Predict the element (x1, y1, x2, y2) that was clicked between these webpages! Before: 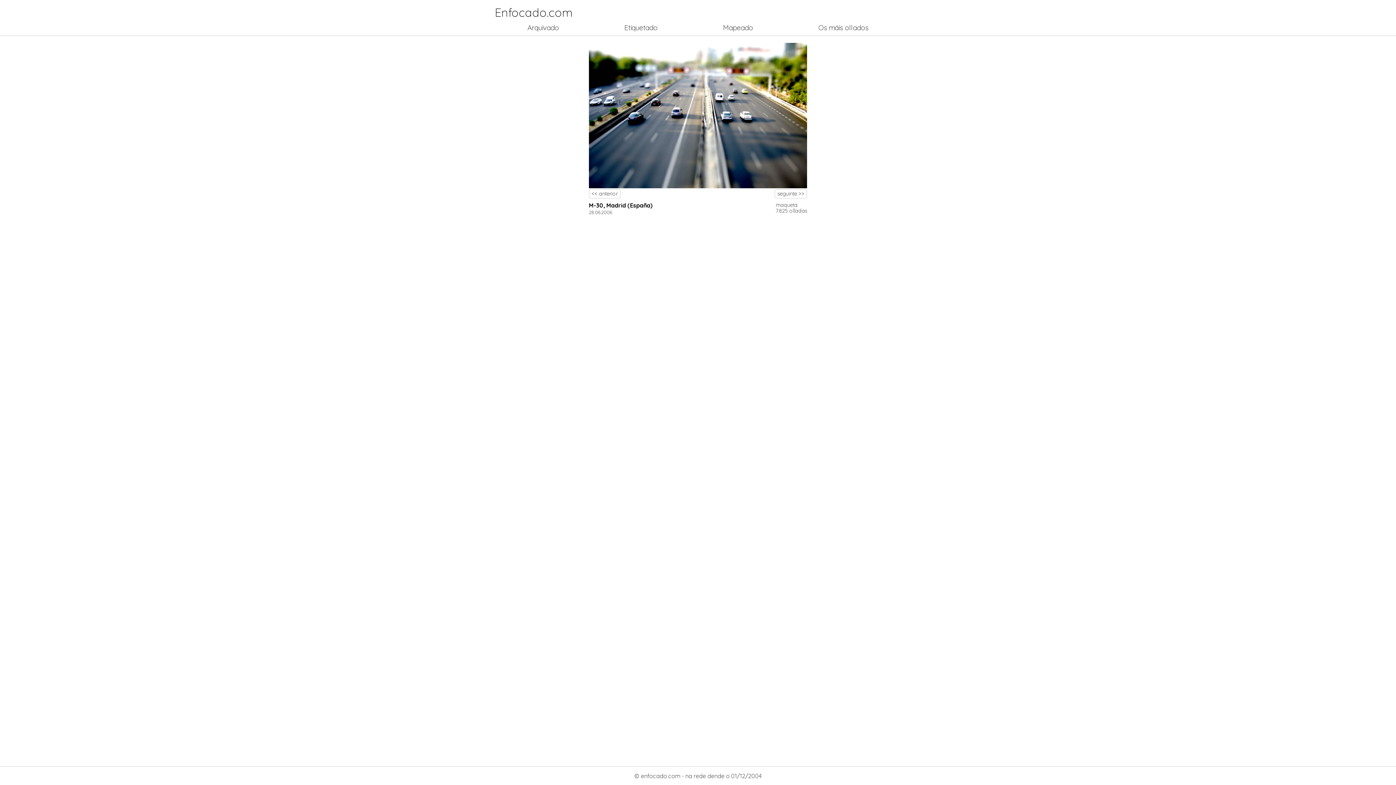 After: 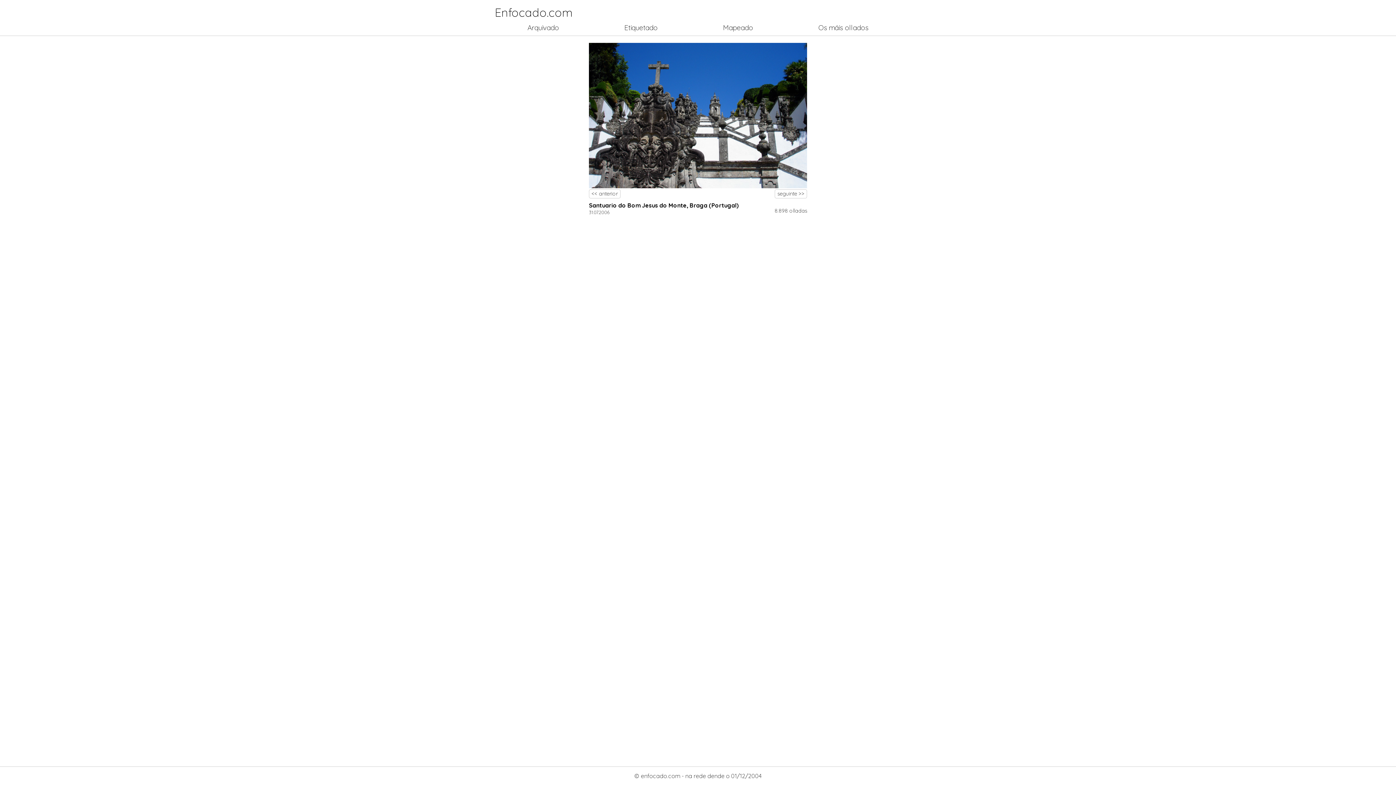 Action: bbox: (774, 189, 807, 198) label: seguinte >>